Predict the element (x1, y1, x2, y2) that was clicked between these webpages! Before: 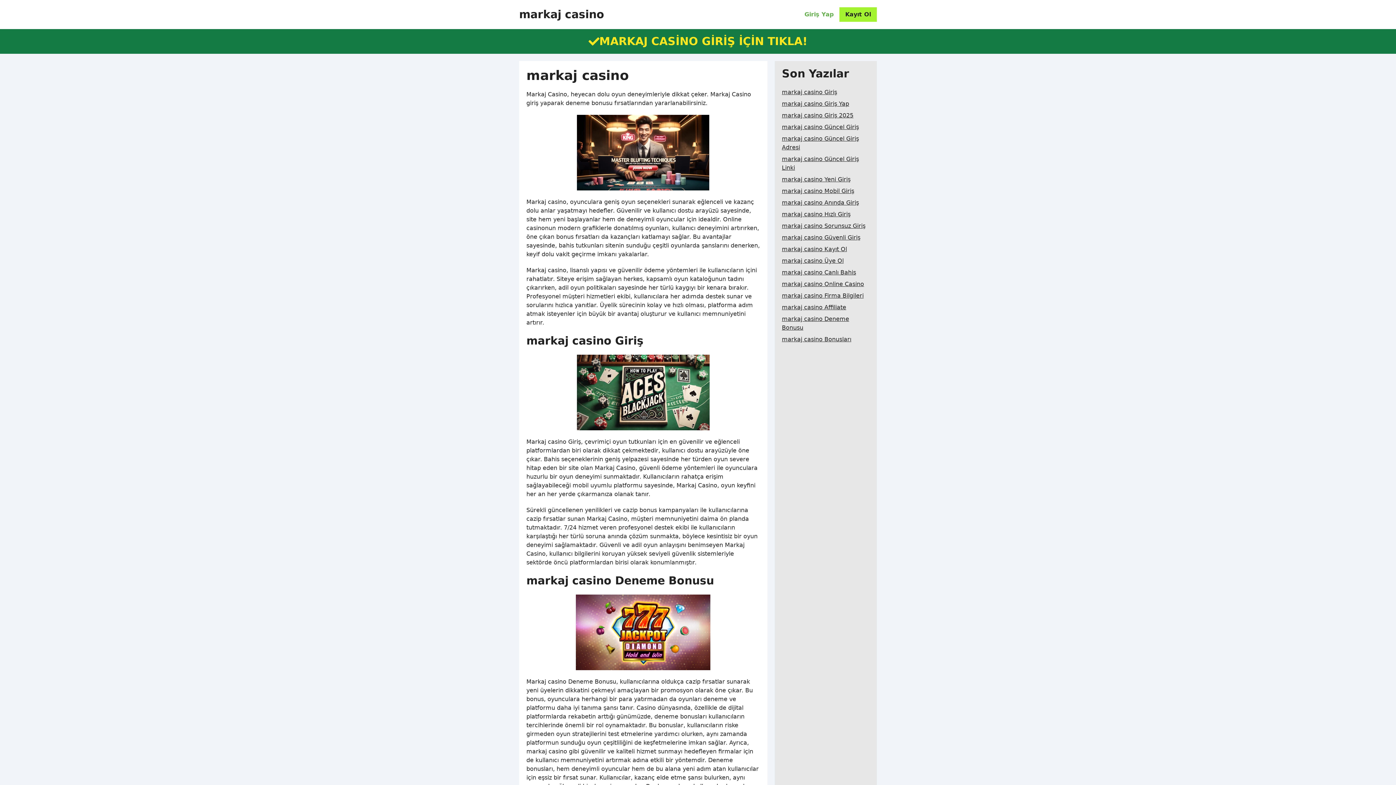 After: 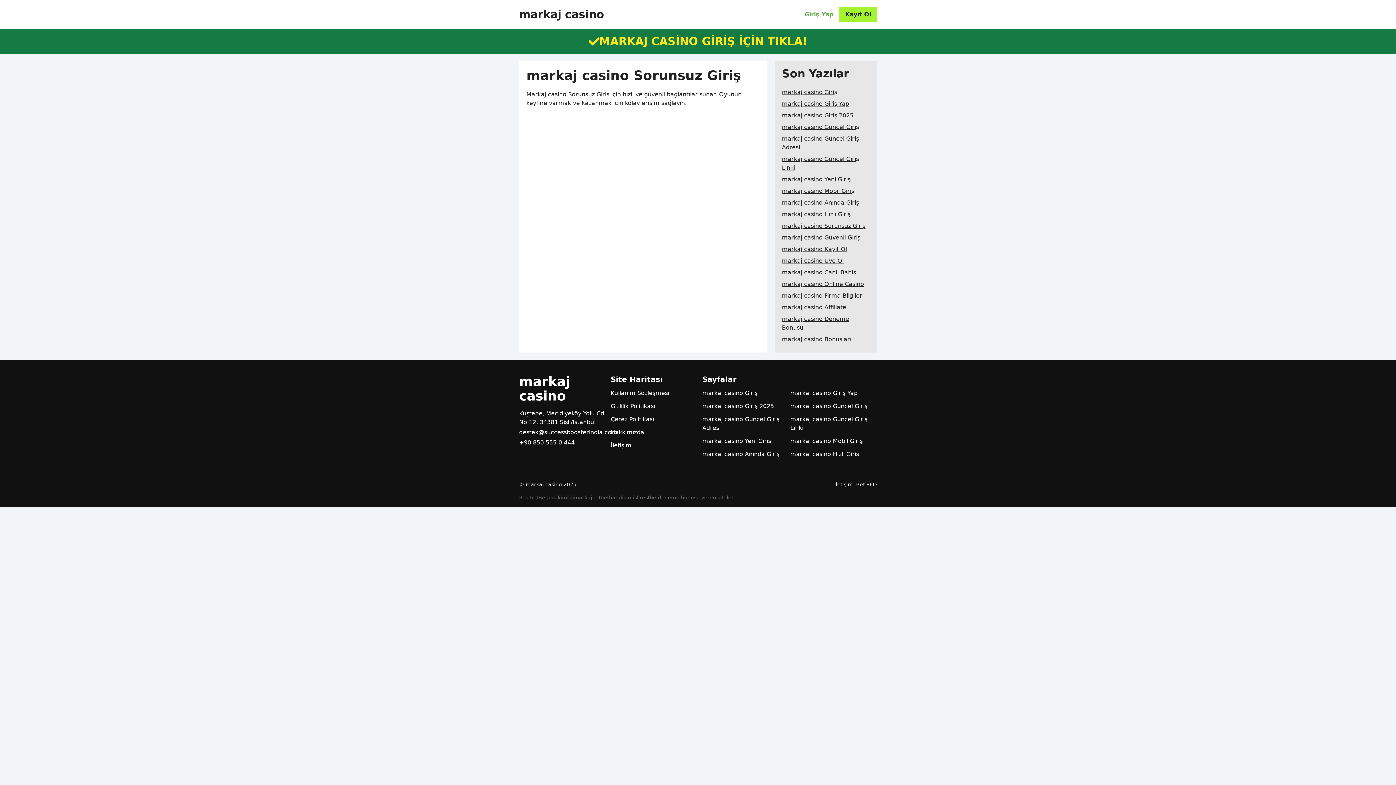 Action: bbox: (782, 220, 865, 232) label: markaj casino Sorunsuz Giriş